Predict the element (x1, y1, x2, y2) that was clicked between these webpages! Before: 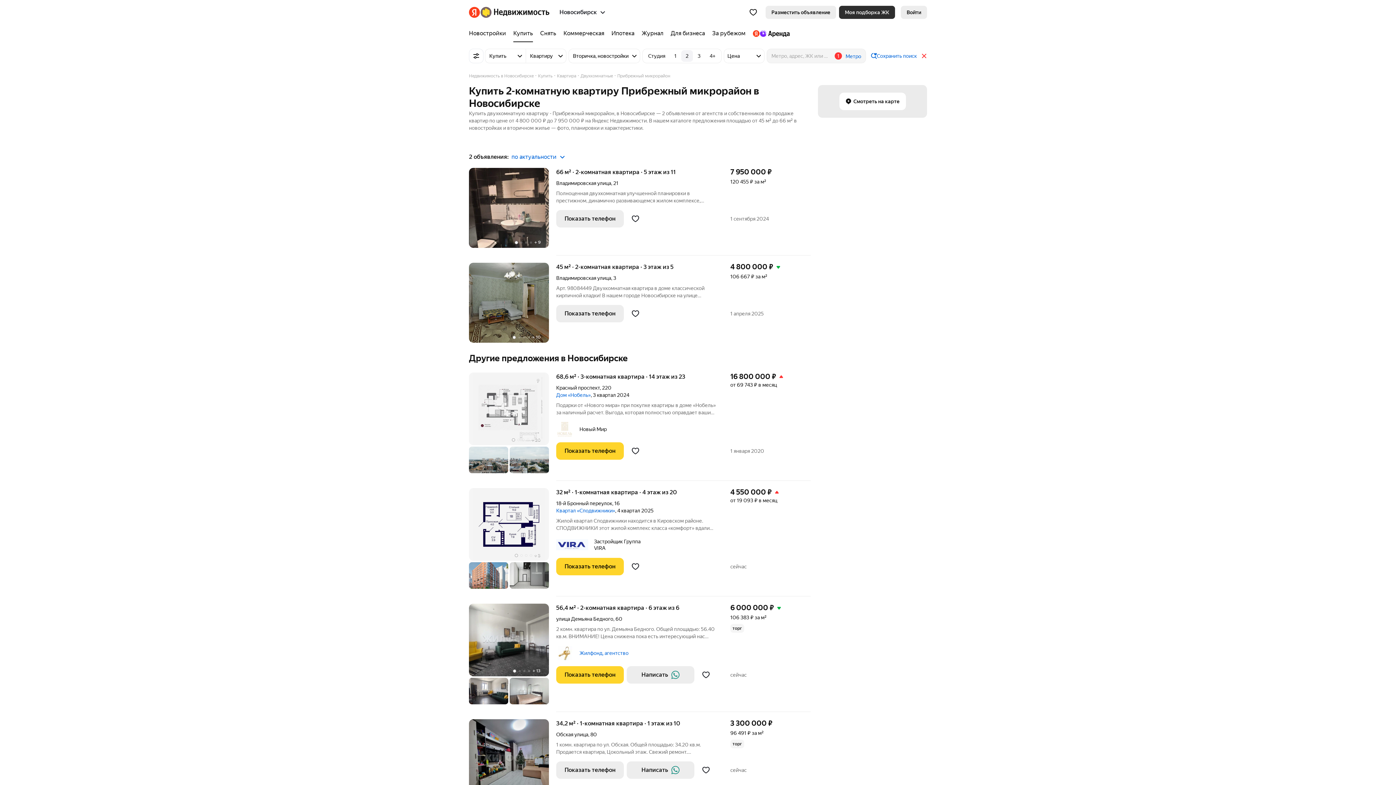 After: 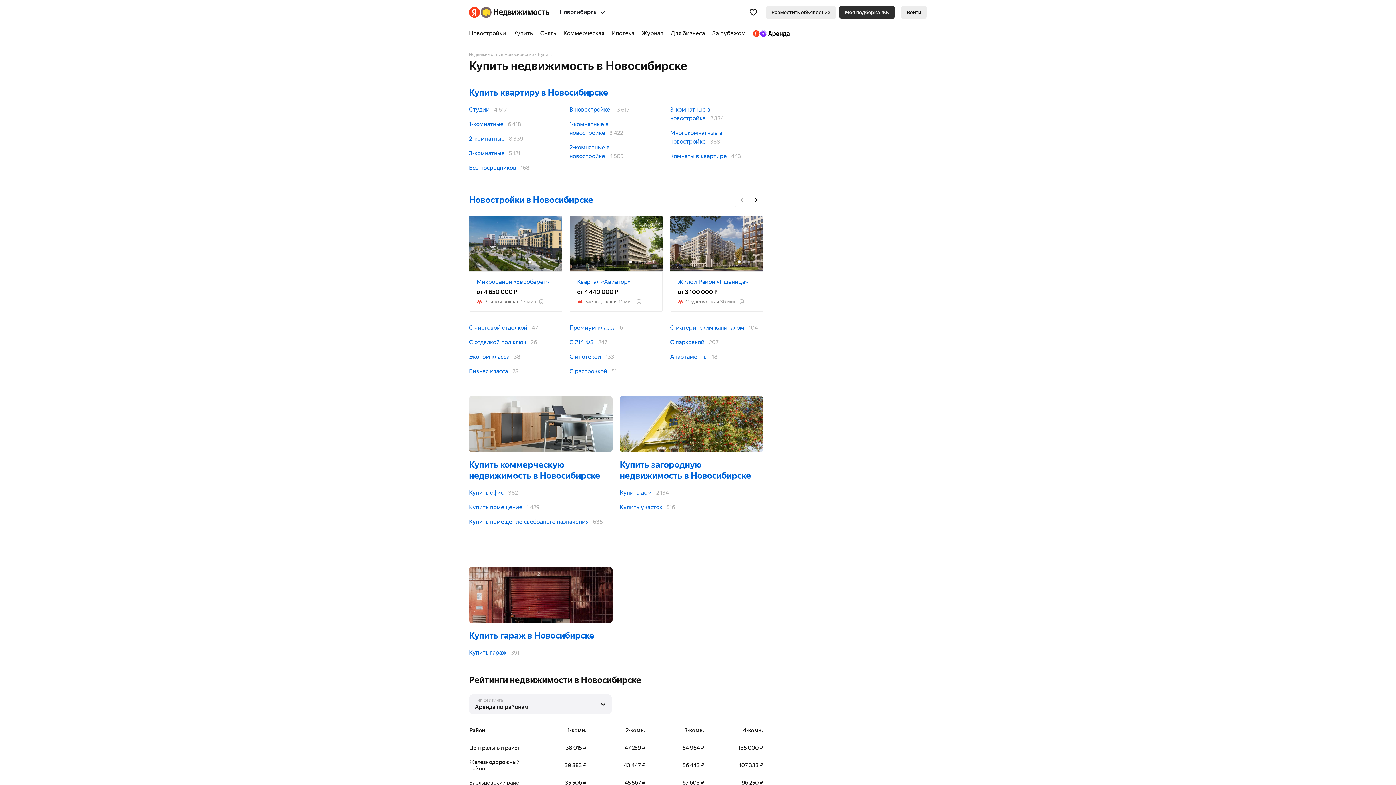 Action: label: Купить bbox: (538, 72, 552, 79)